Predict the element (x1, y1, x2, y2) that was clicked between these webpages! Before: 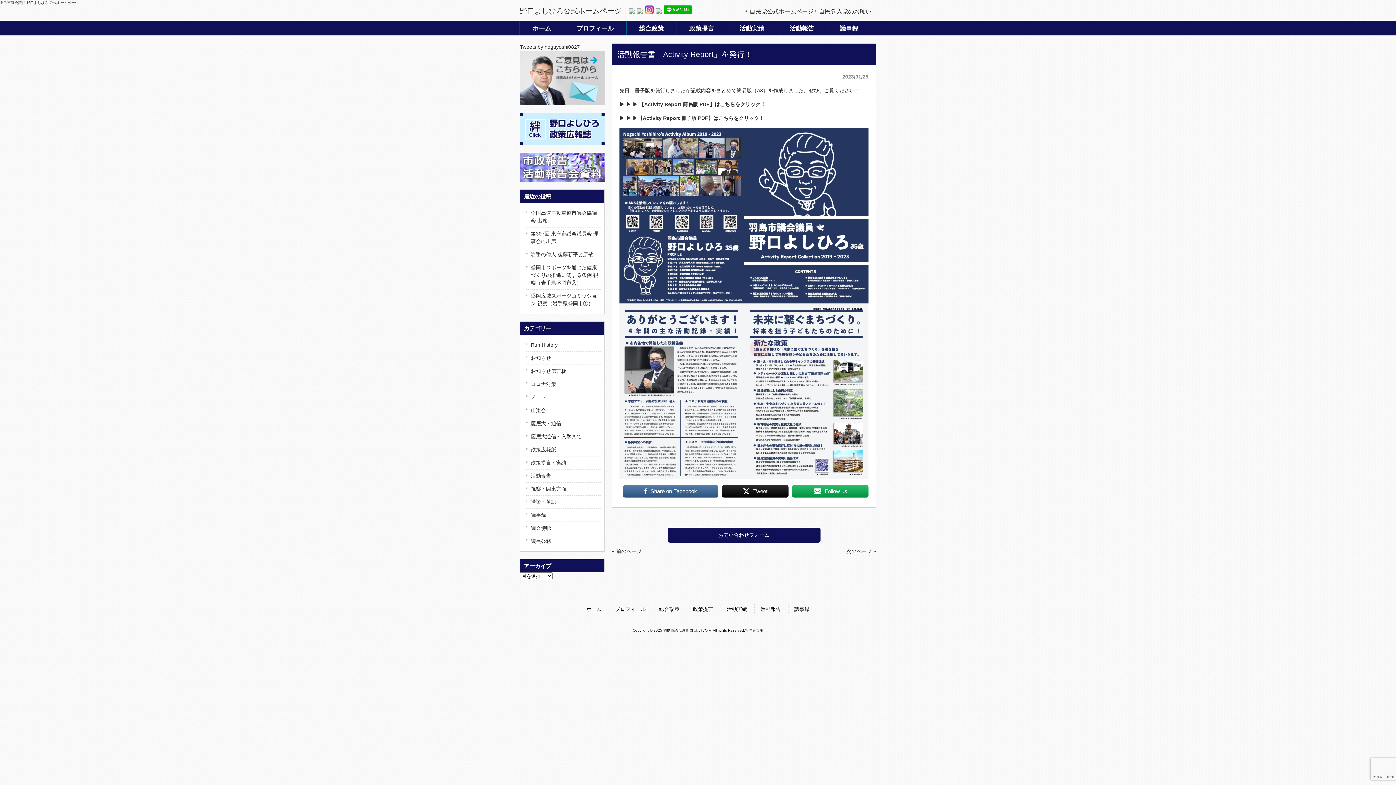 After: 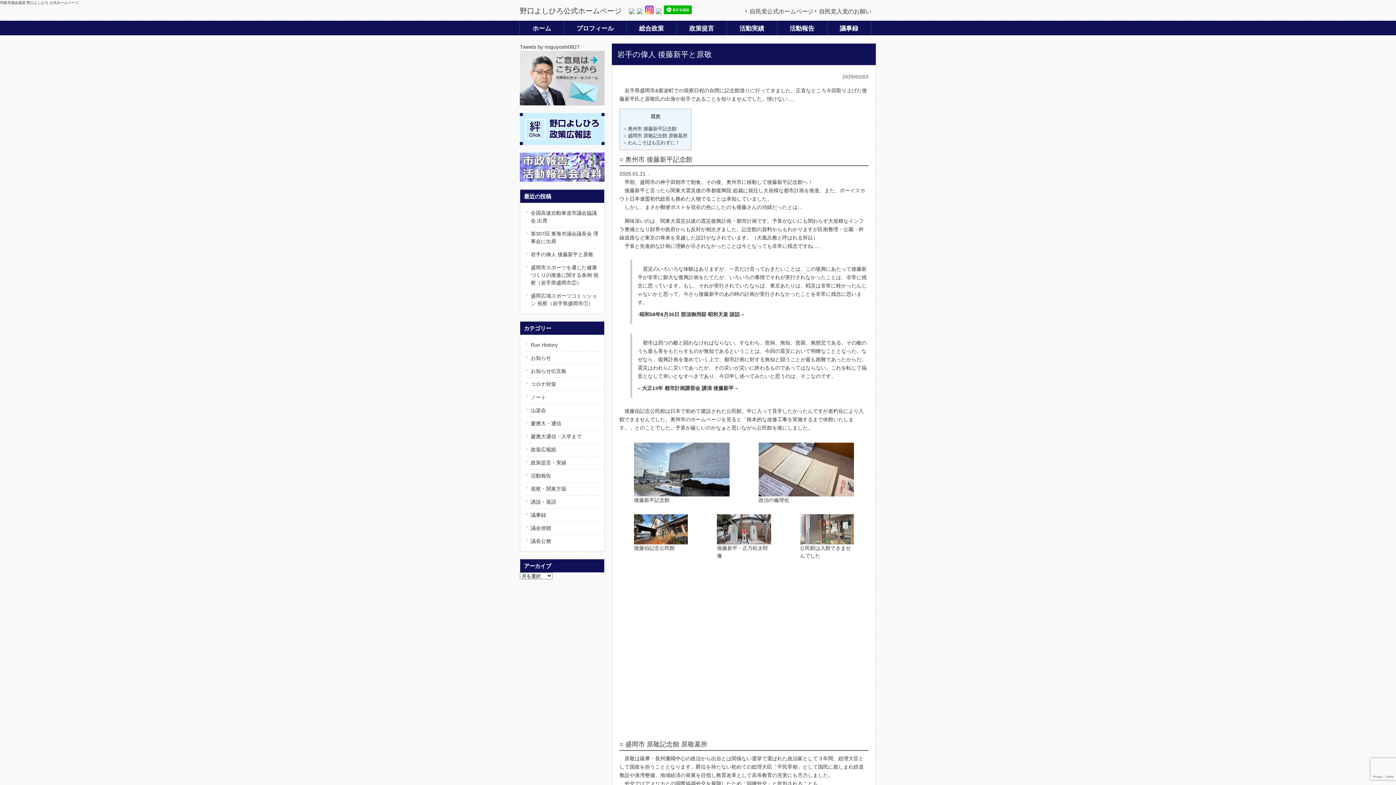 Action: bbox: (526, 248, 600, 261) label: 岩手の偉人 後藤新平と原敬